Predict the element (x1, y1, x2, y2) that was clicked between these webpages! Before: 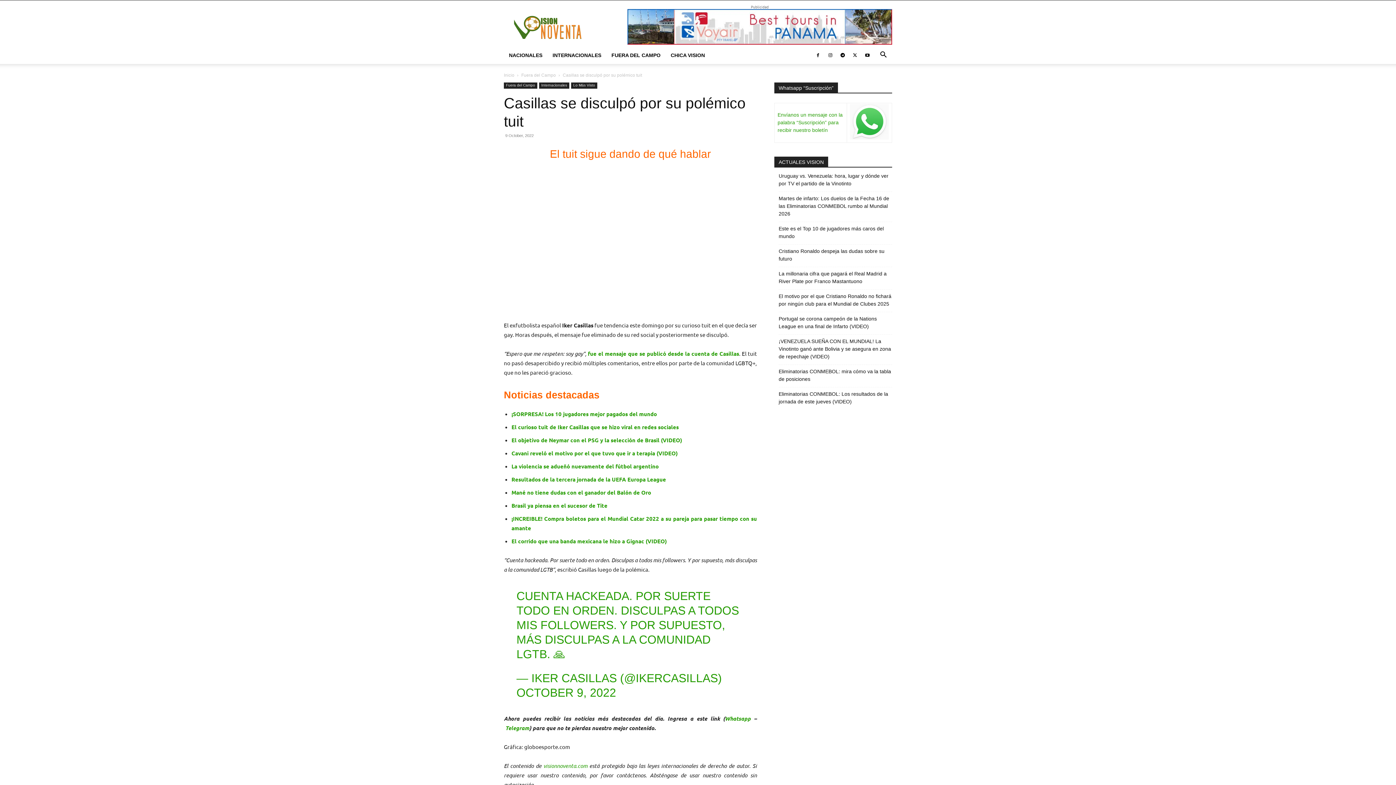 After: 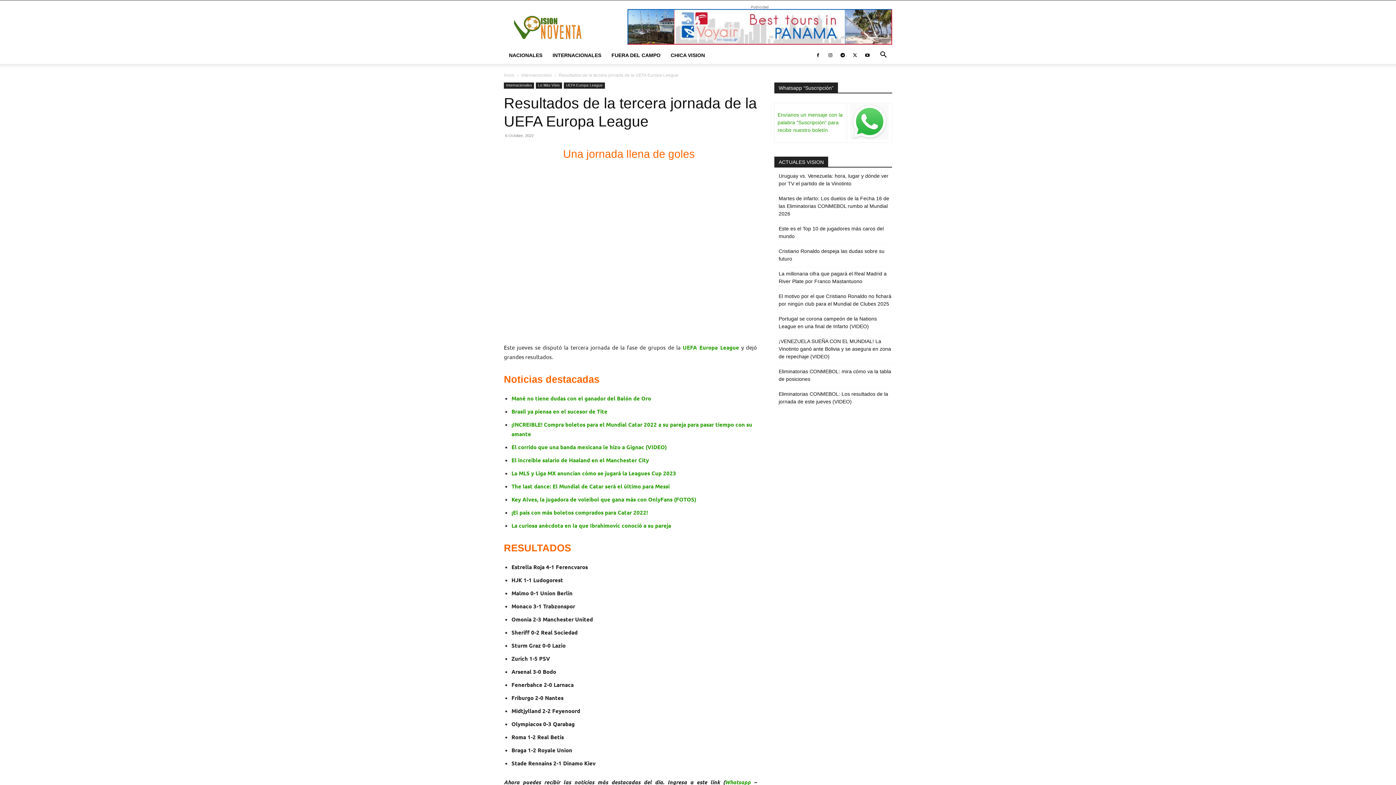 Action: label: Resultados de la tercera jornada de la UEFA Europa League bbox: (511, 475, 666, 483)